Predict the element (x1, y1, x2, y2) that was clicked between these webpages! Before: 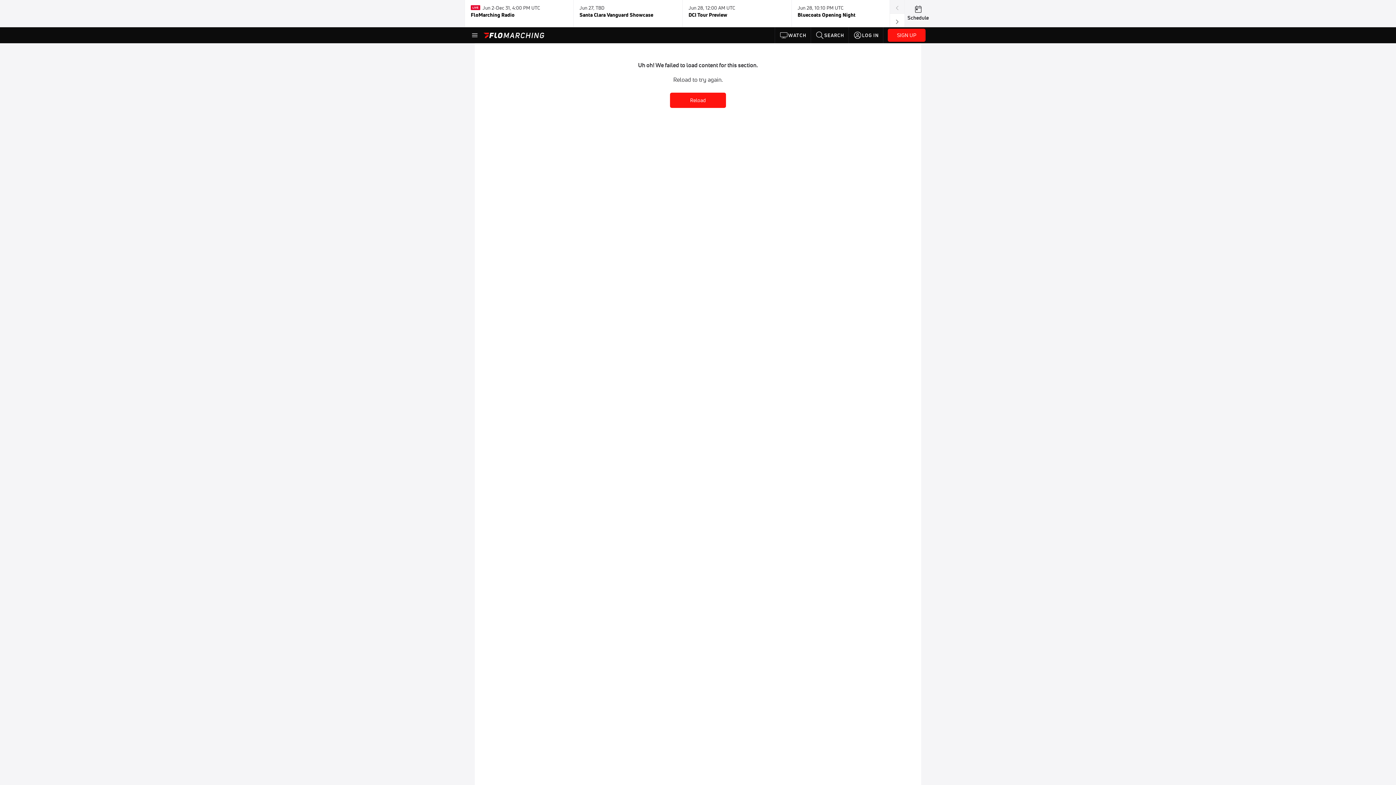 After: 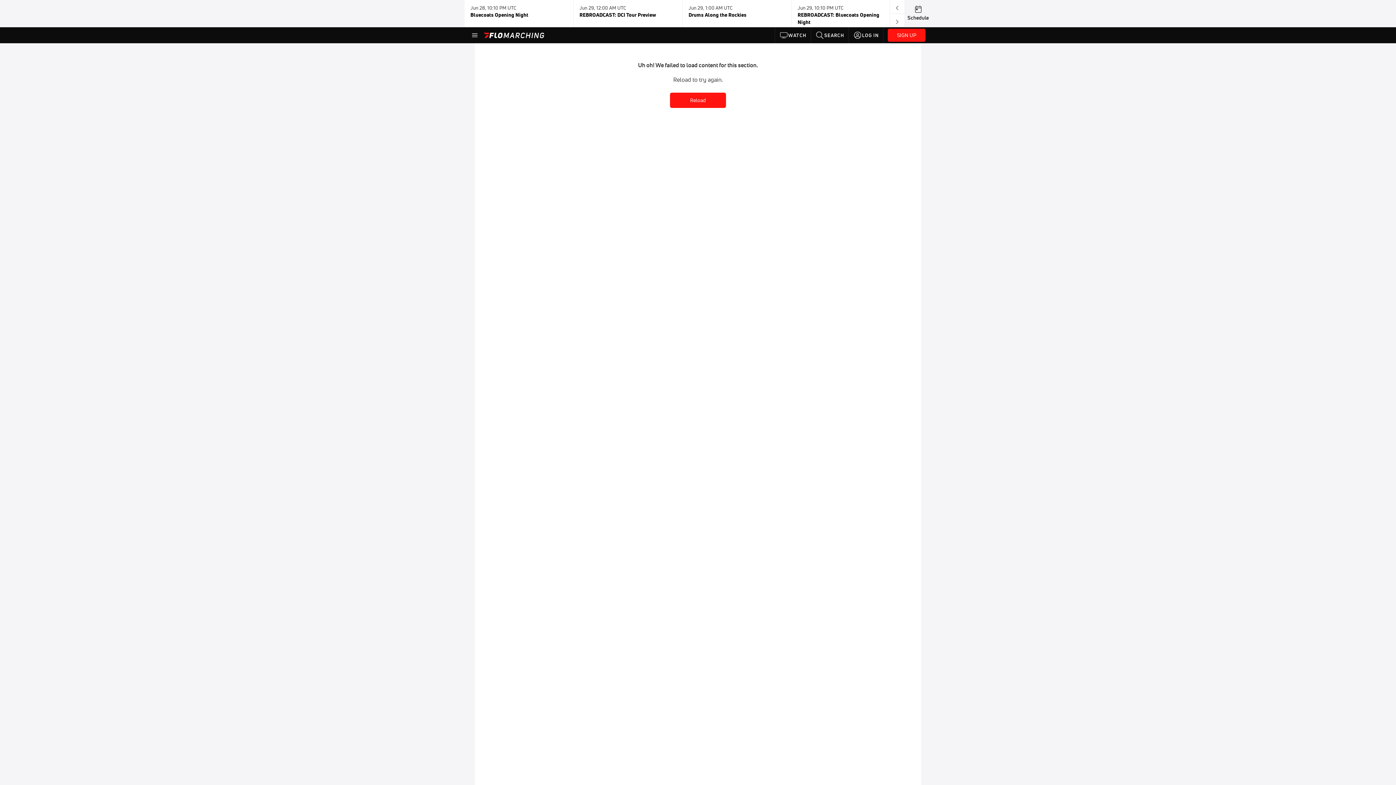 Action: bbox: (890, 13, 904, 26)